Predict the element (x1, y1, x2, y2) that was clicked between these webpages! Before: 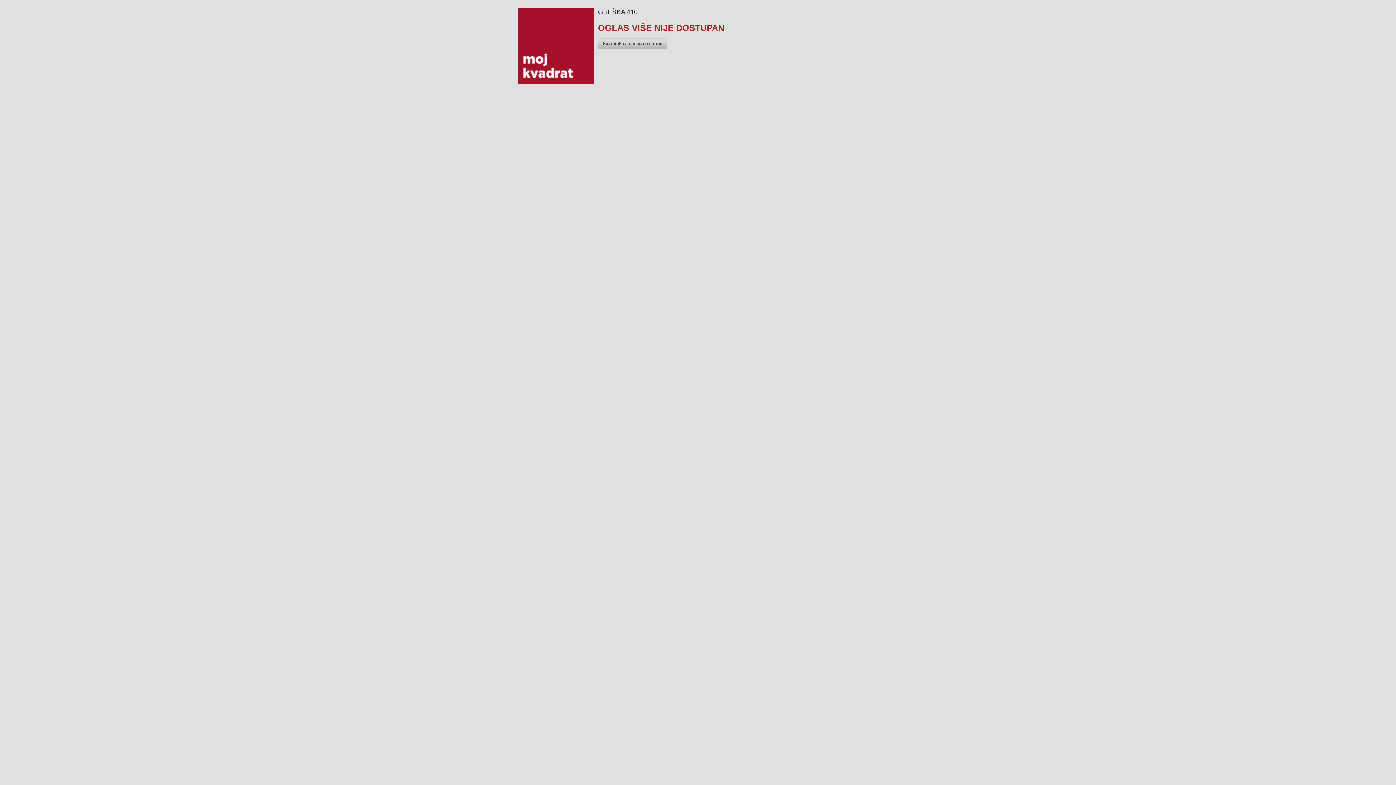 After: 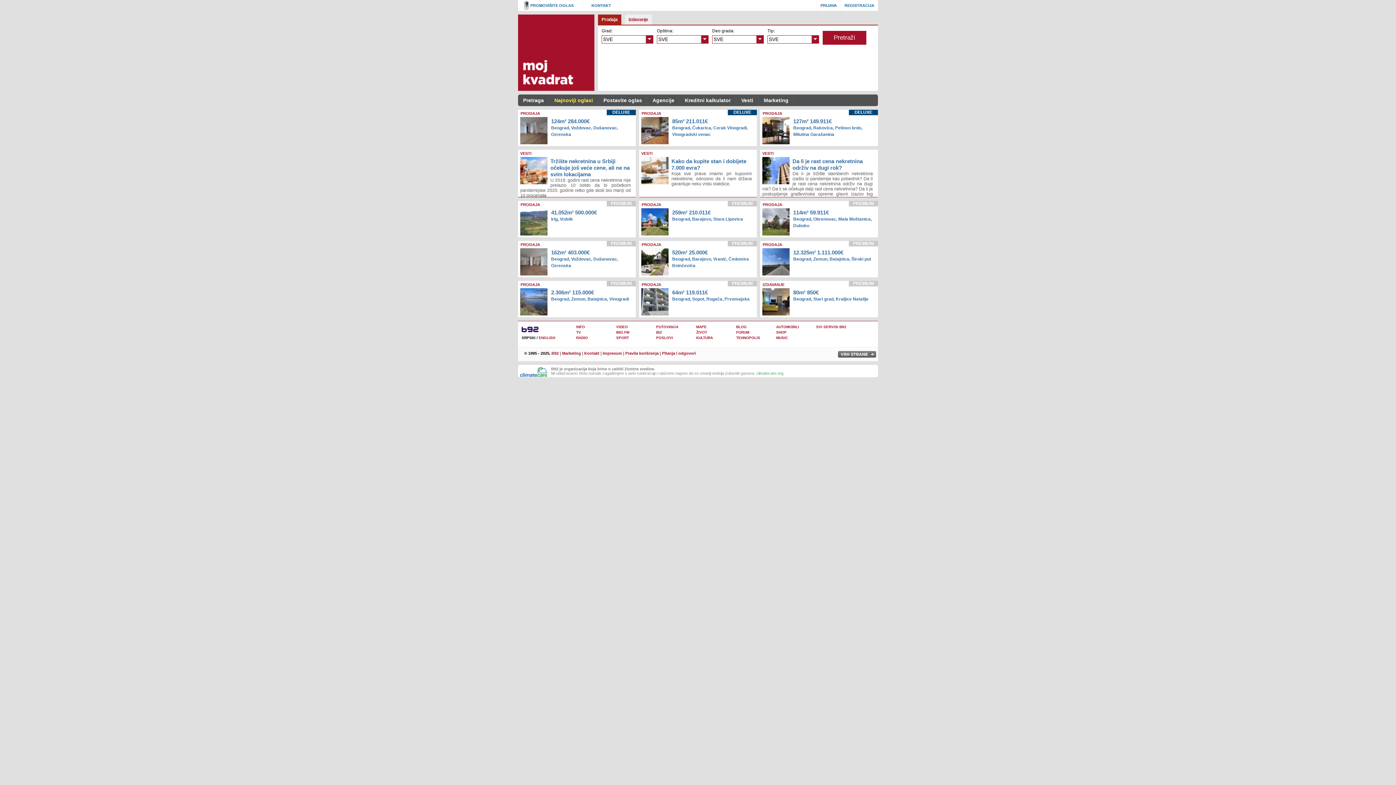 Action: label: Povratak na naslovnu stranu bbox: (598, 38, 667, 49)